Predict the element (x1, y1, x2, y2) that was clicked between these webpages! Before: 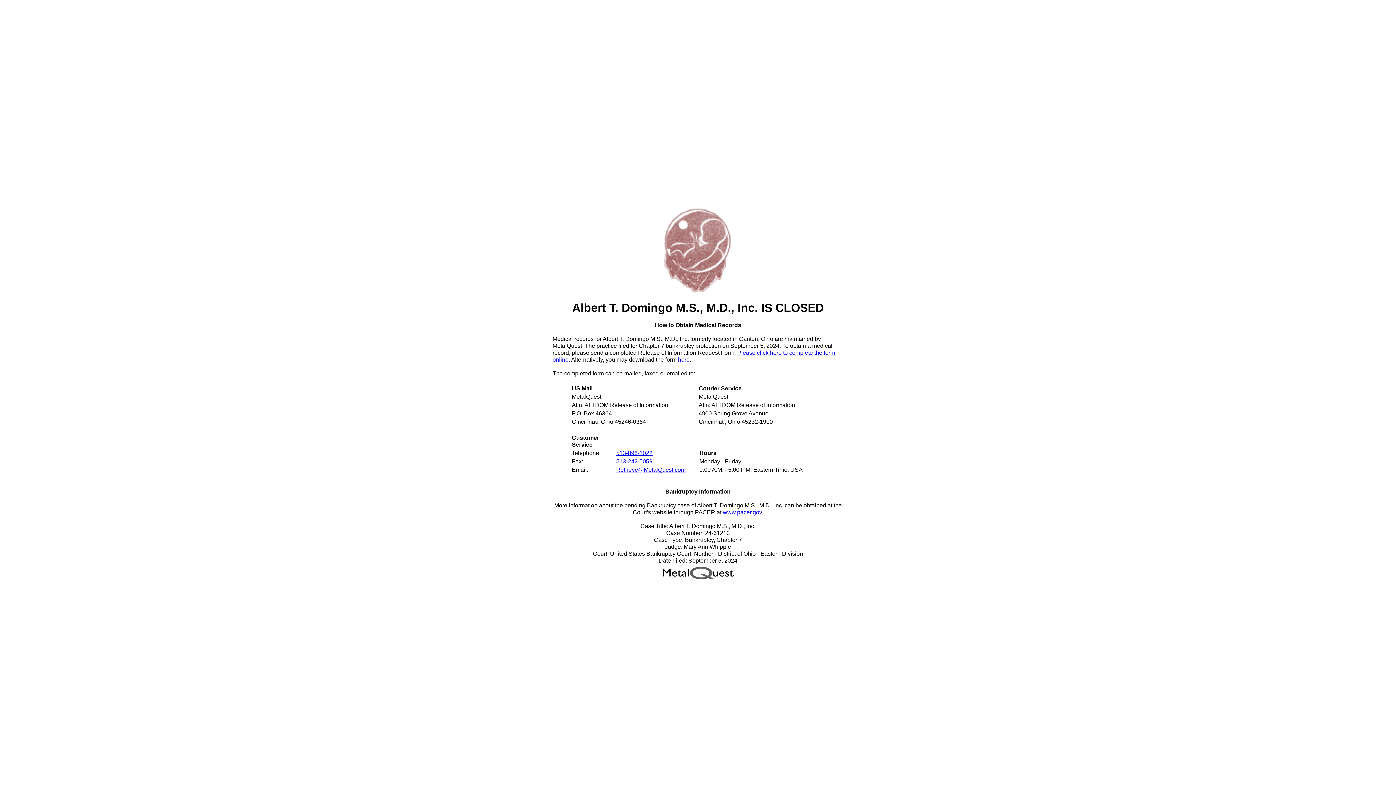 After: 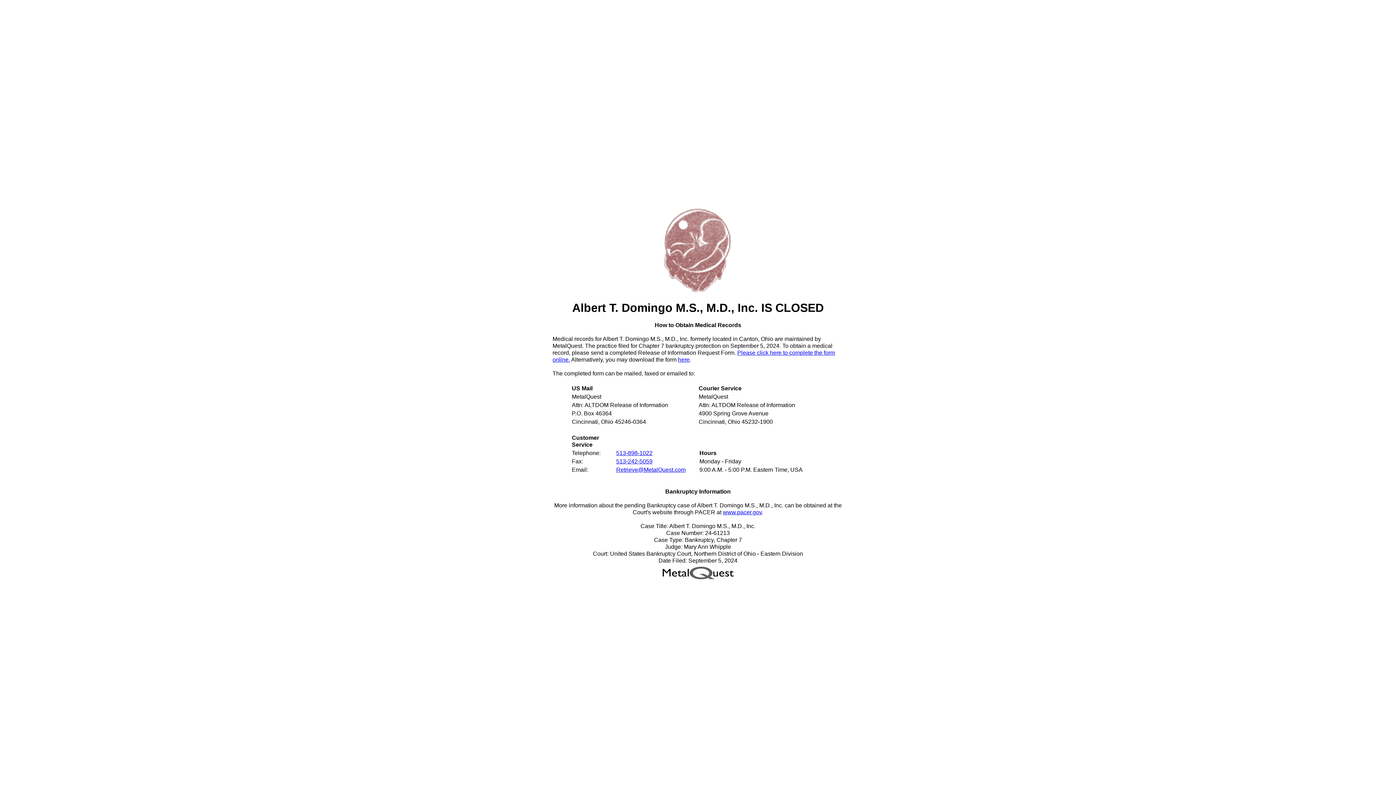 Action: label: here bbox: (678, 356, 689, 363)